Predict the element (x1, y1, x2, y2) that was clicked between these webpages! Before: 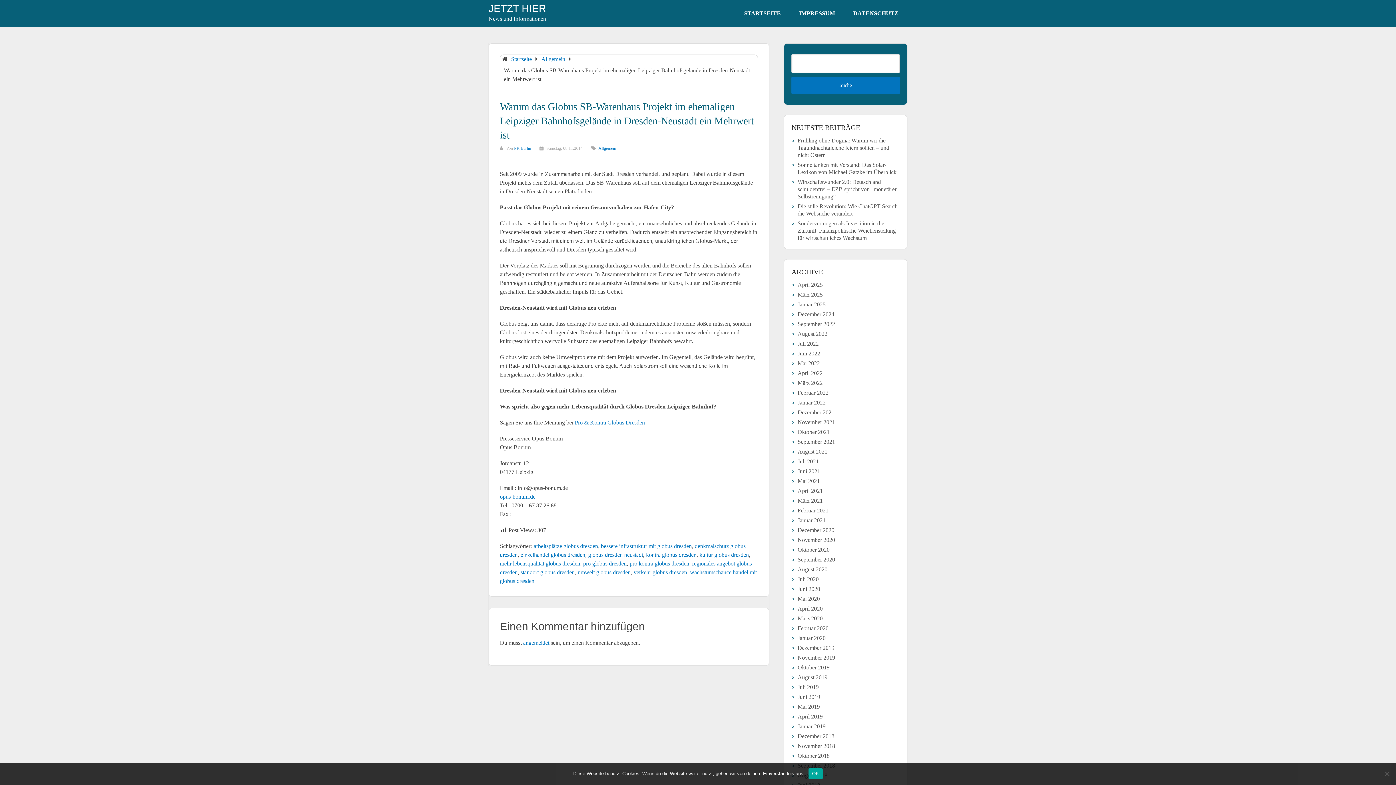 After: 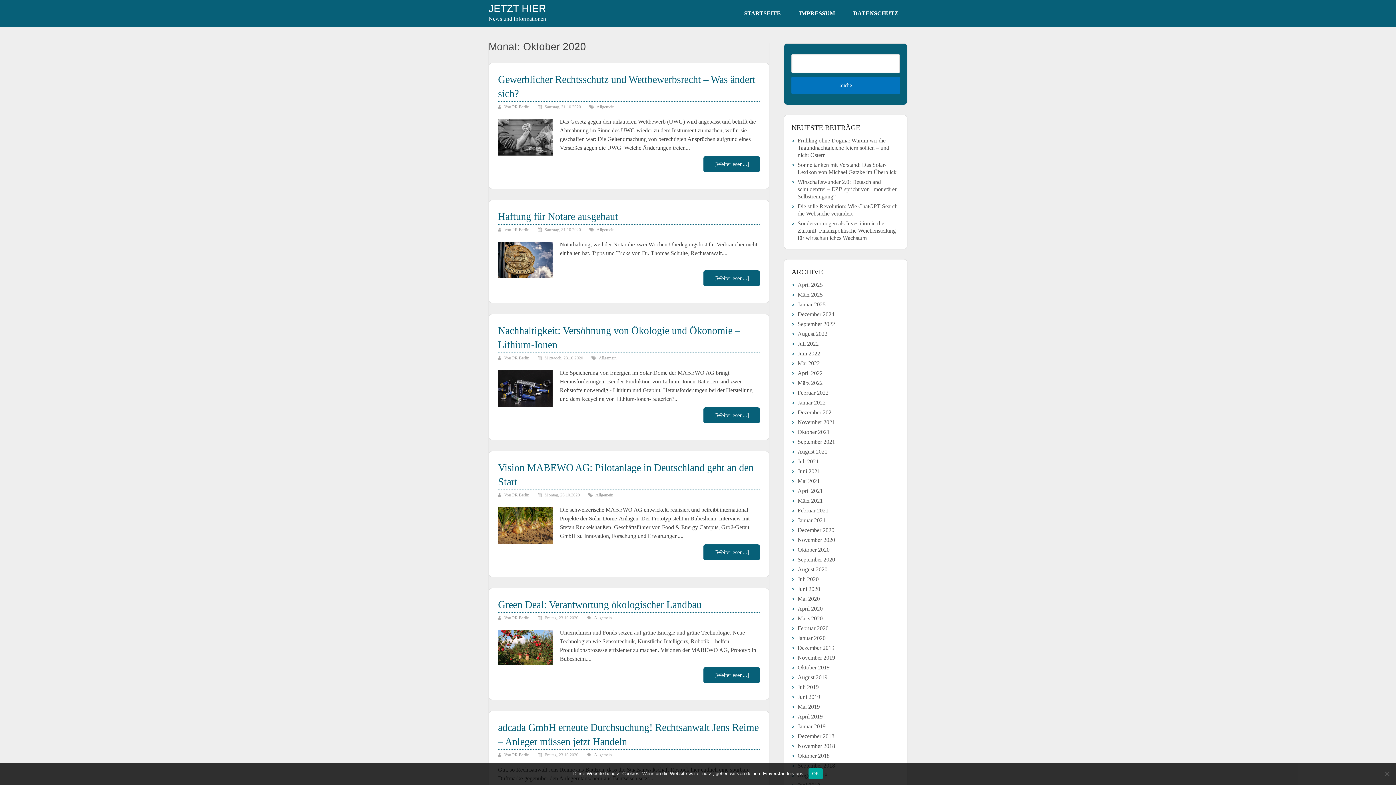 Action: label: Oktober 2020 bbox: (797, 546, 829, 553)